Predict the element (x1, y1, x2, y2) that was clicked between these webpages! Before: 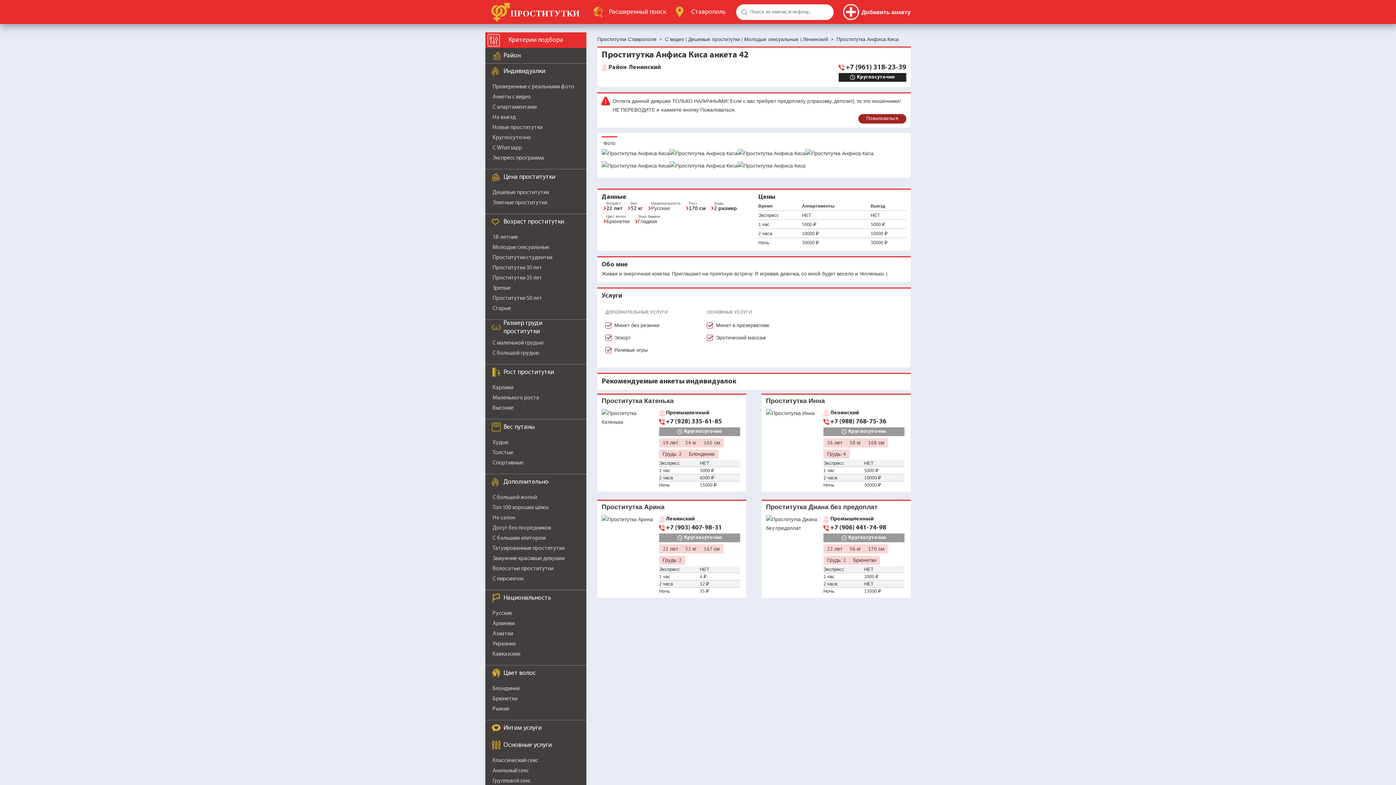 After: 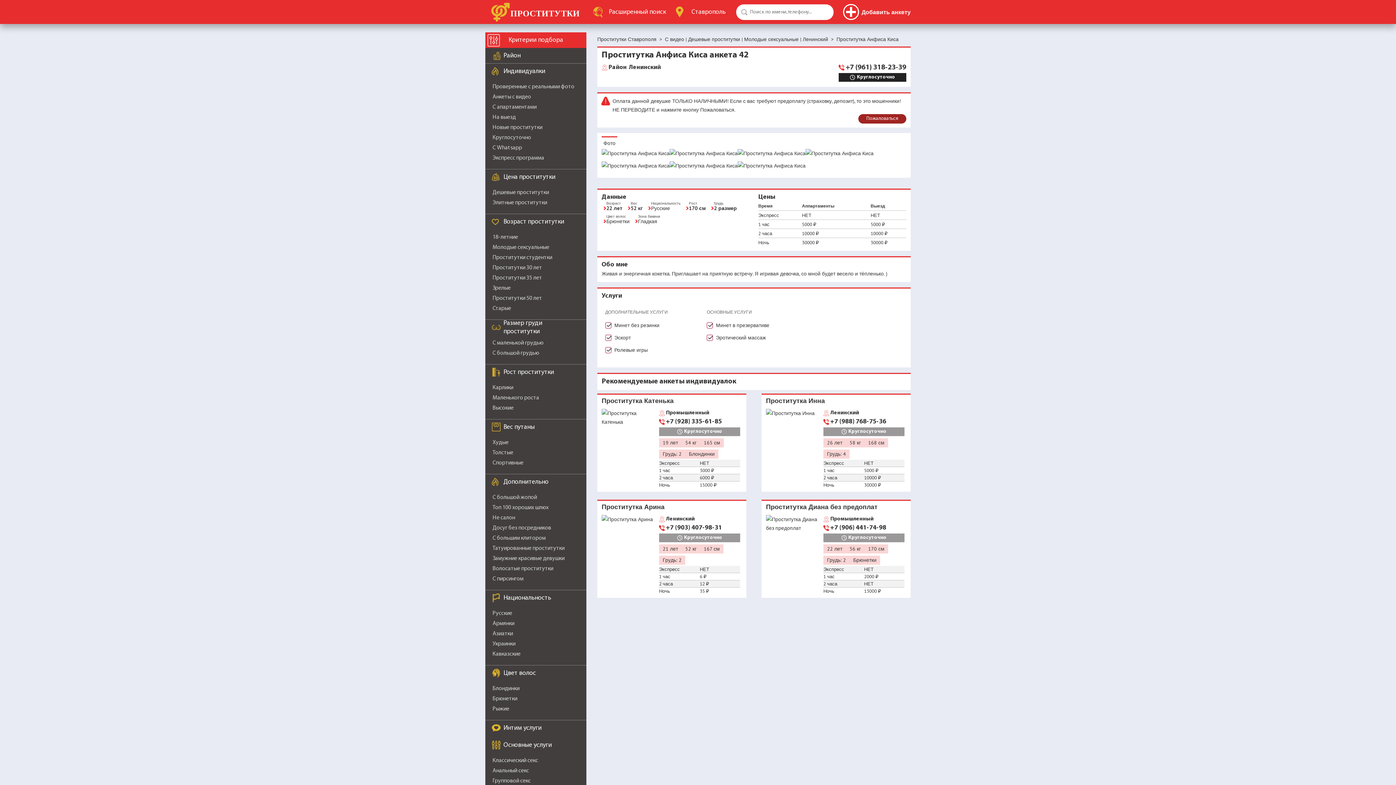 Action: bbox: (838, 63, 906, 72) label: +7 (961) 318-23-39